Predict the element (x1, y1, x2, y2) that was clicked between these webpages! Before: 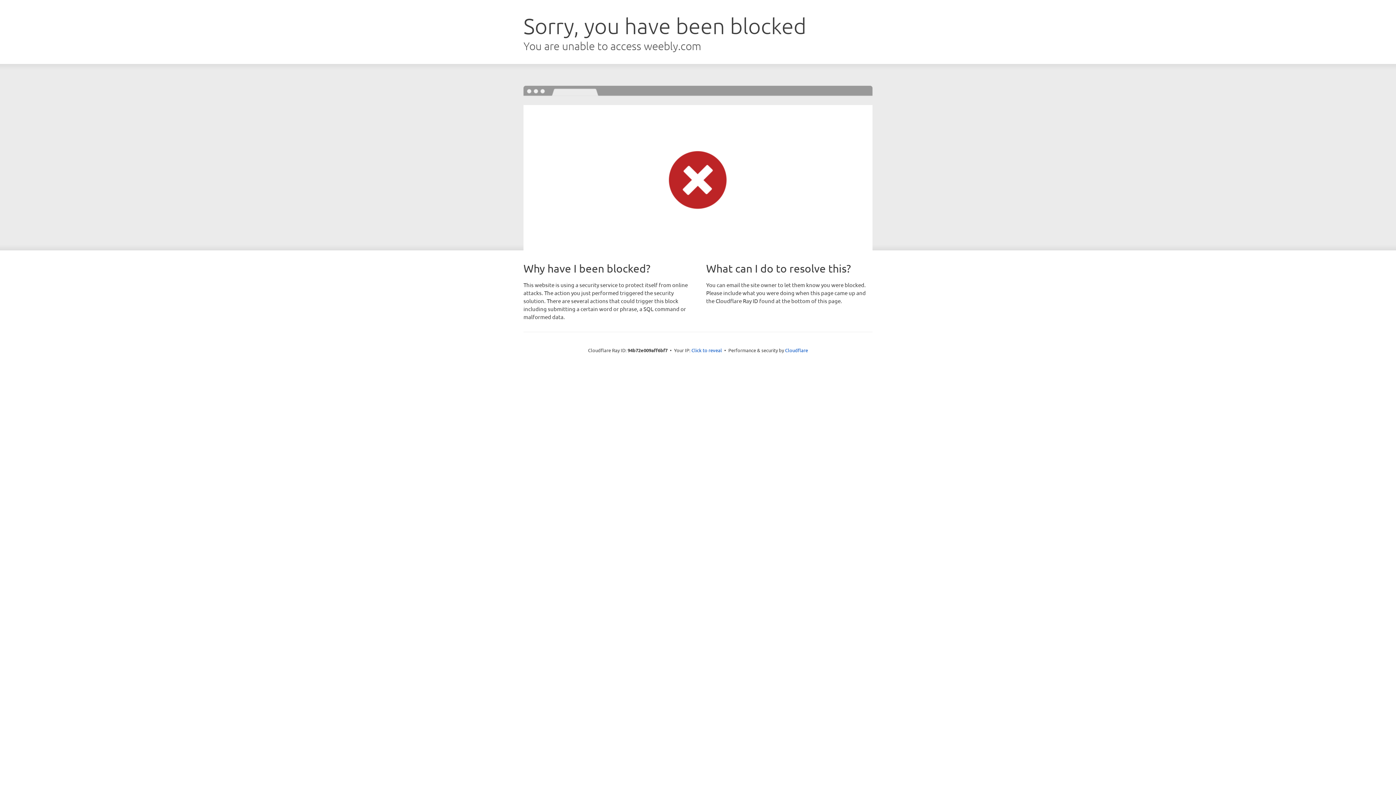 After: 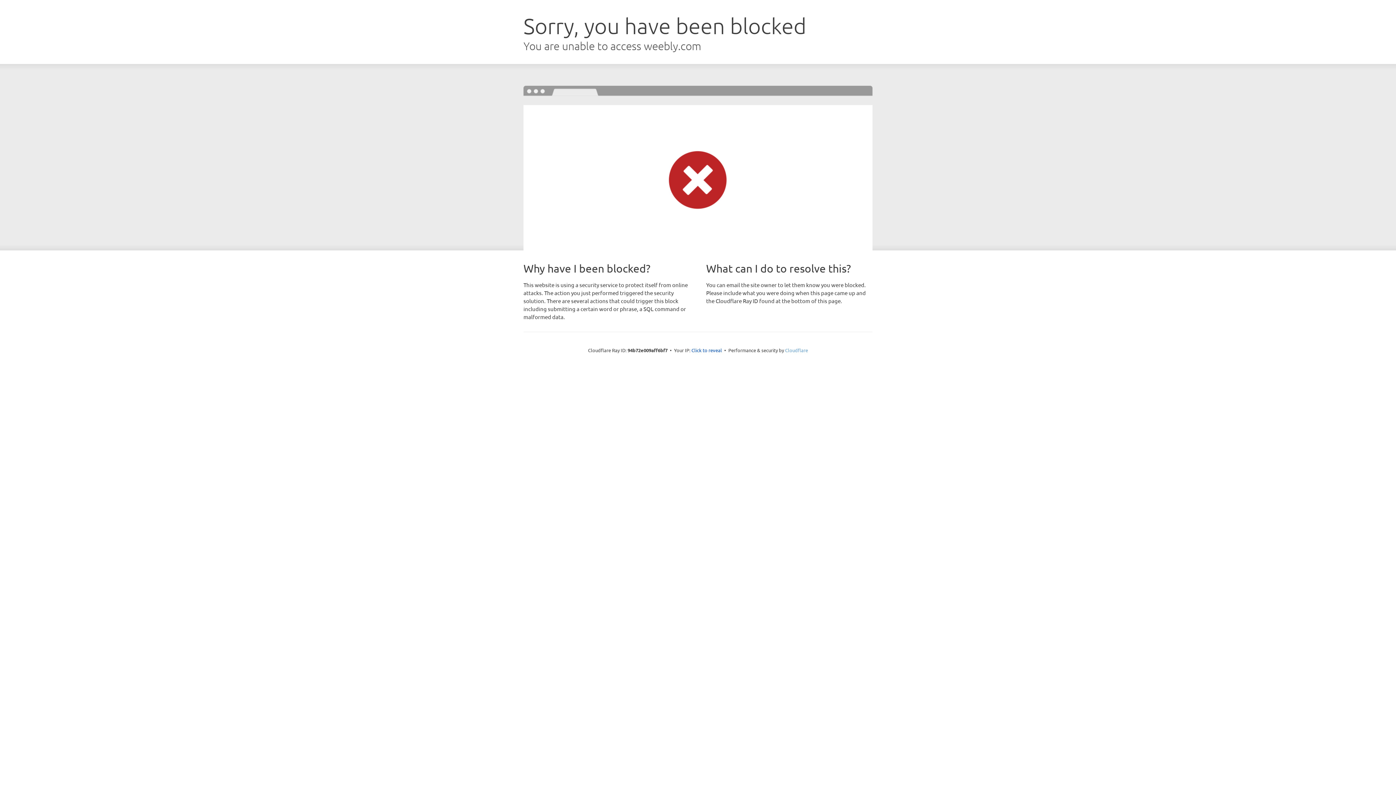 Action: label: Cloudflare bbox: (785, 347, 808, 353)